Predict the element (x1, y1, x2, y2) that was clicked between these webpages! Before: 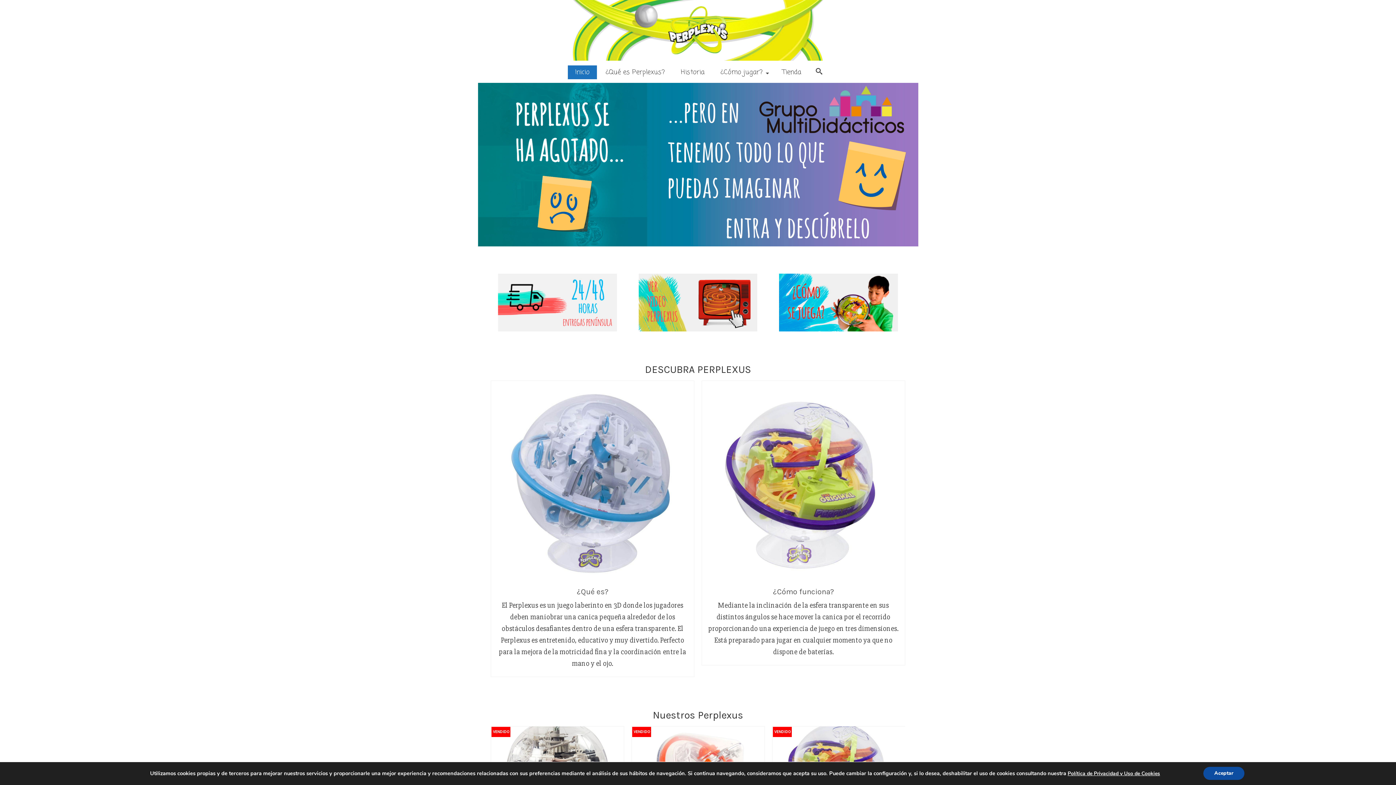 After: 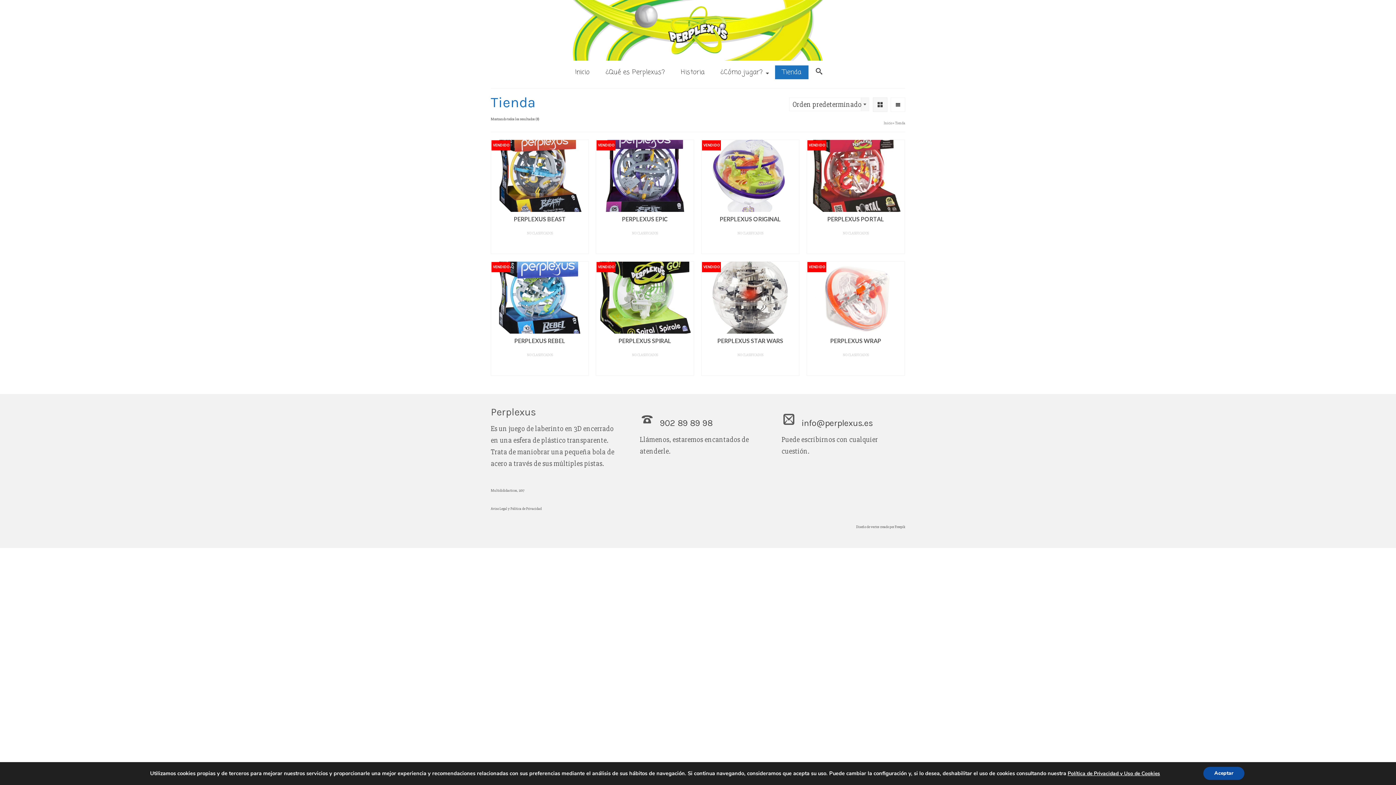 Action: bbox: (775, 65, 808, 79) label: Tienda